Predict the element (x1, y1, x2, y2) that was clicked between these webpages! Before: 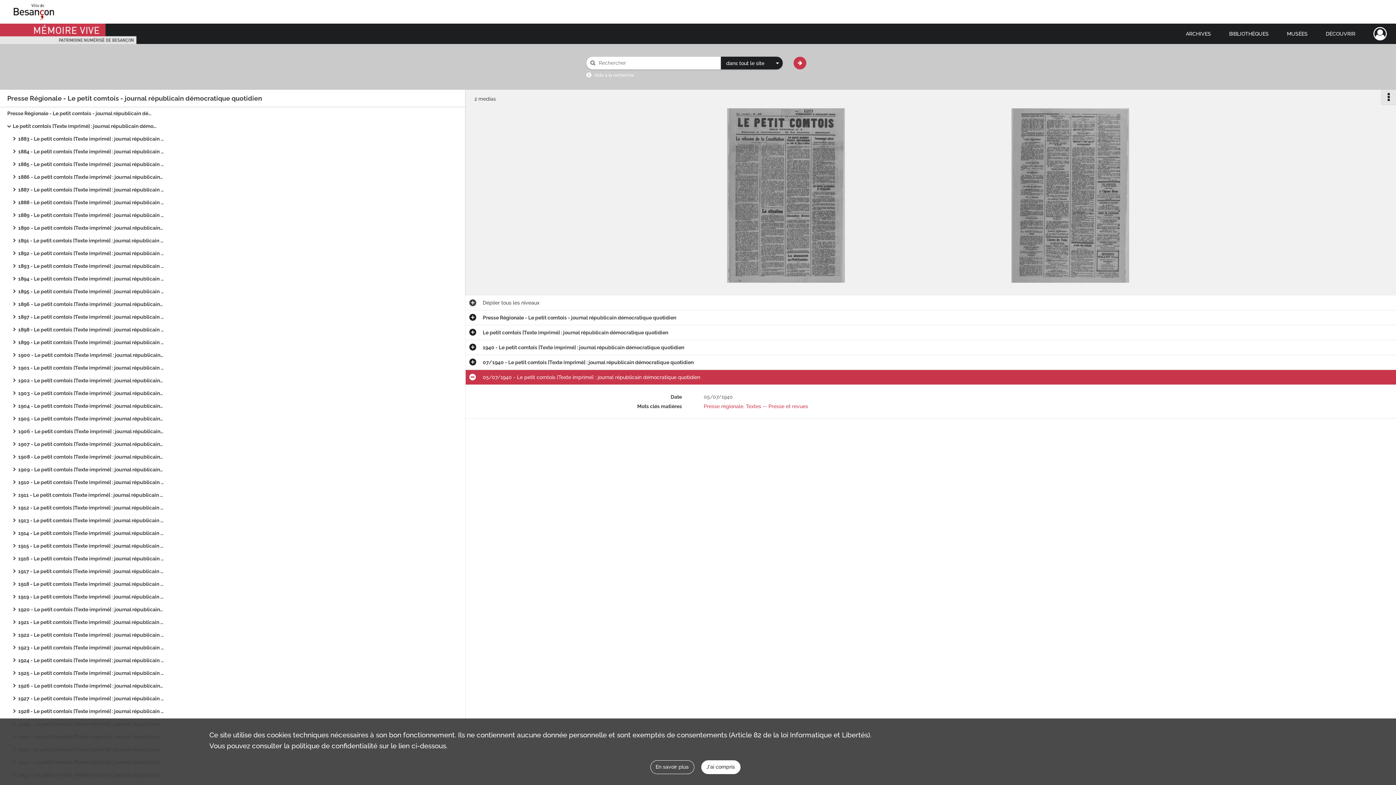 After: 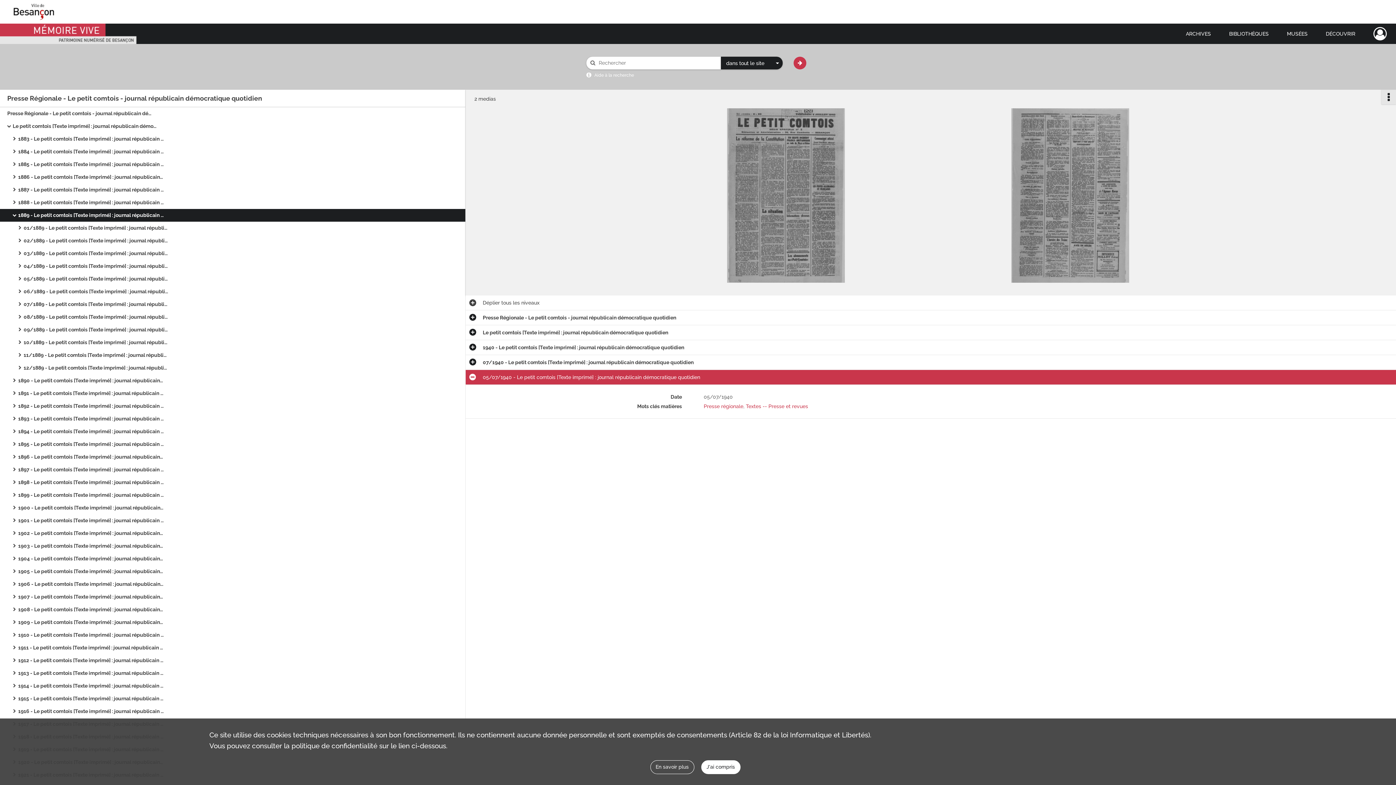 Action: bbox: (18, 209, 163, 221) label: 1889 - Le petit comtois [Texte imprimé] : journal républicain démocratique quotidien